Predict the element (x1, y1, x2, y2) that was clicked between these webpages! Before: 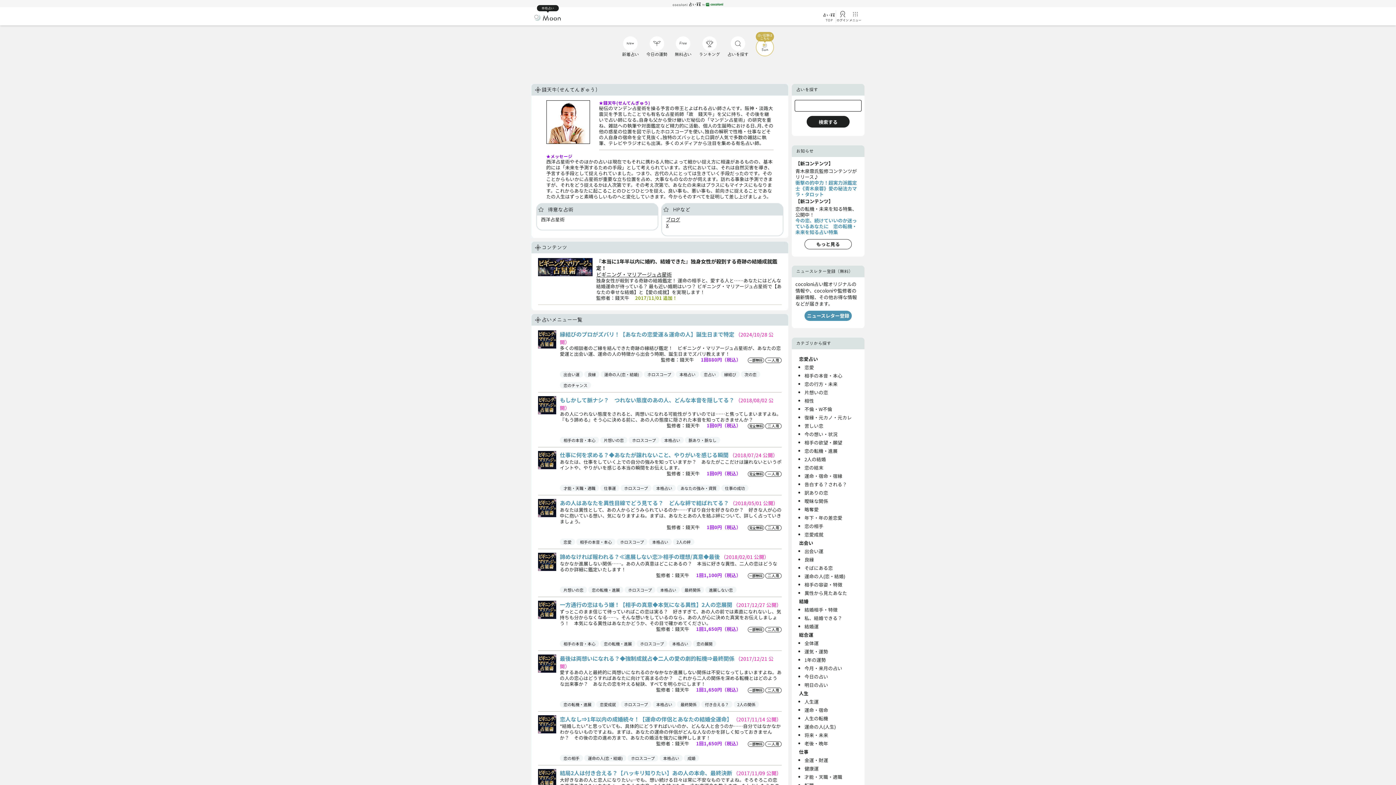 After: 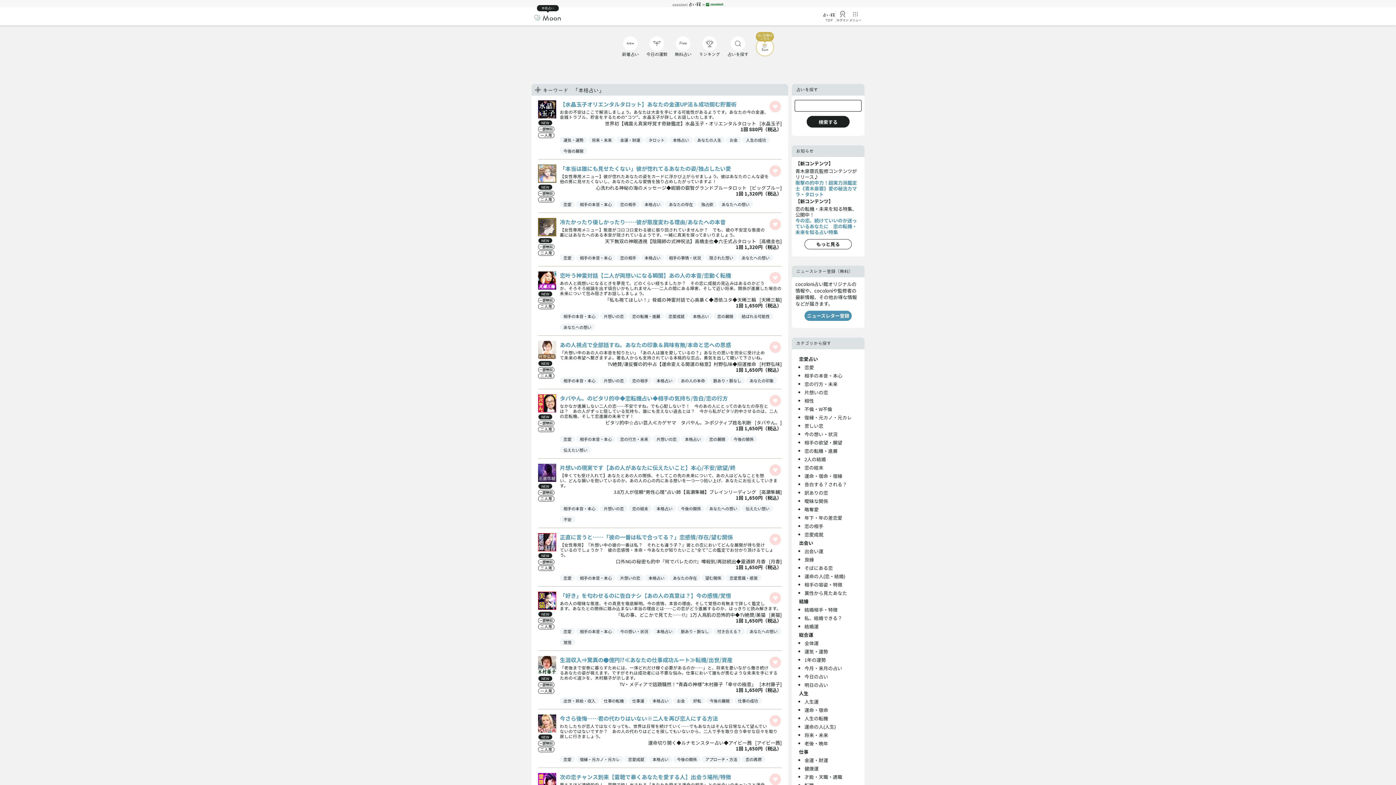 Action: label: 本格占い bbox: (656, 485, 672, 491)